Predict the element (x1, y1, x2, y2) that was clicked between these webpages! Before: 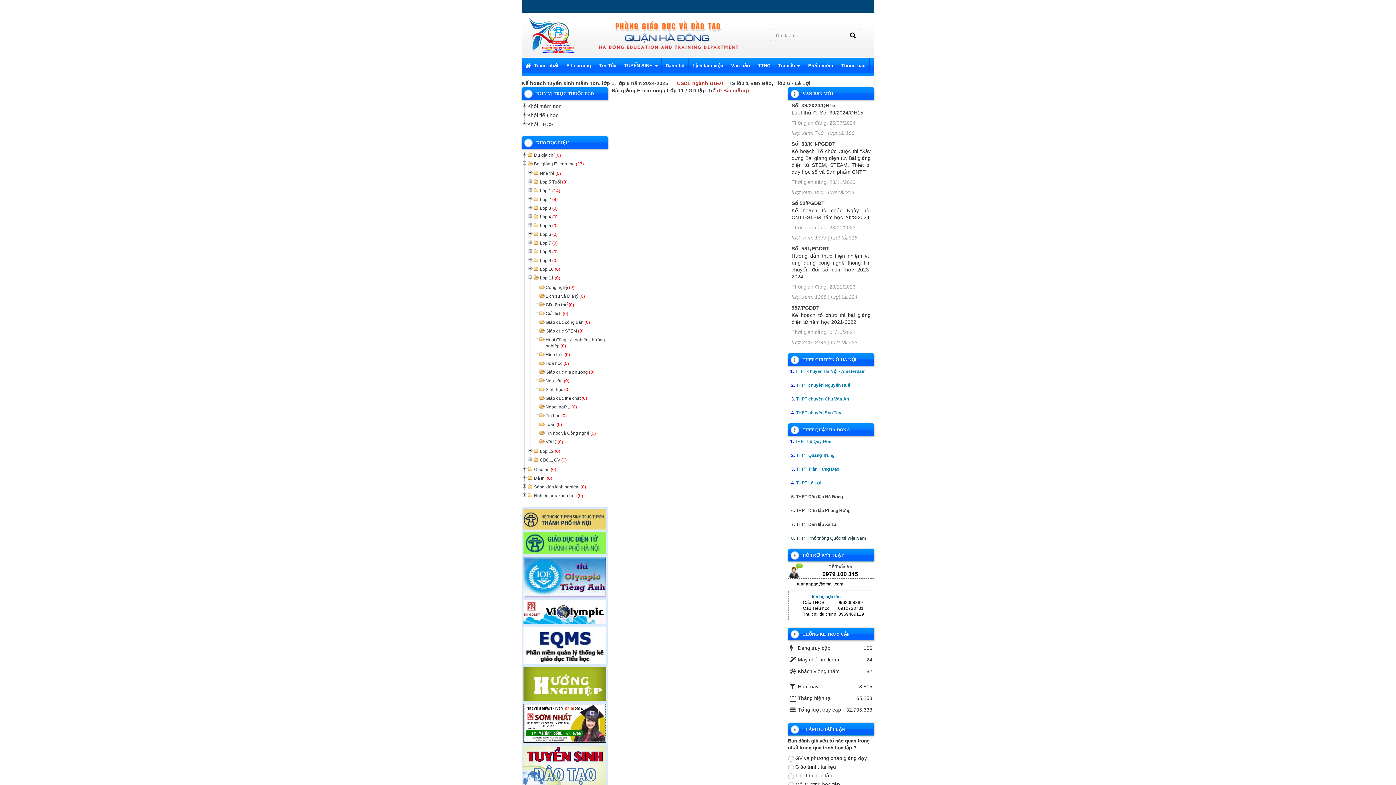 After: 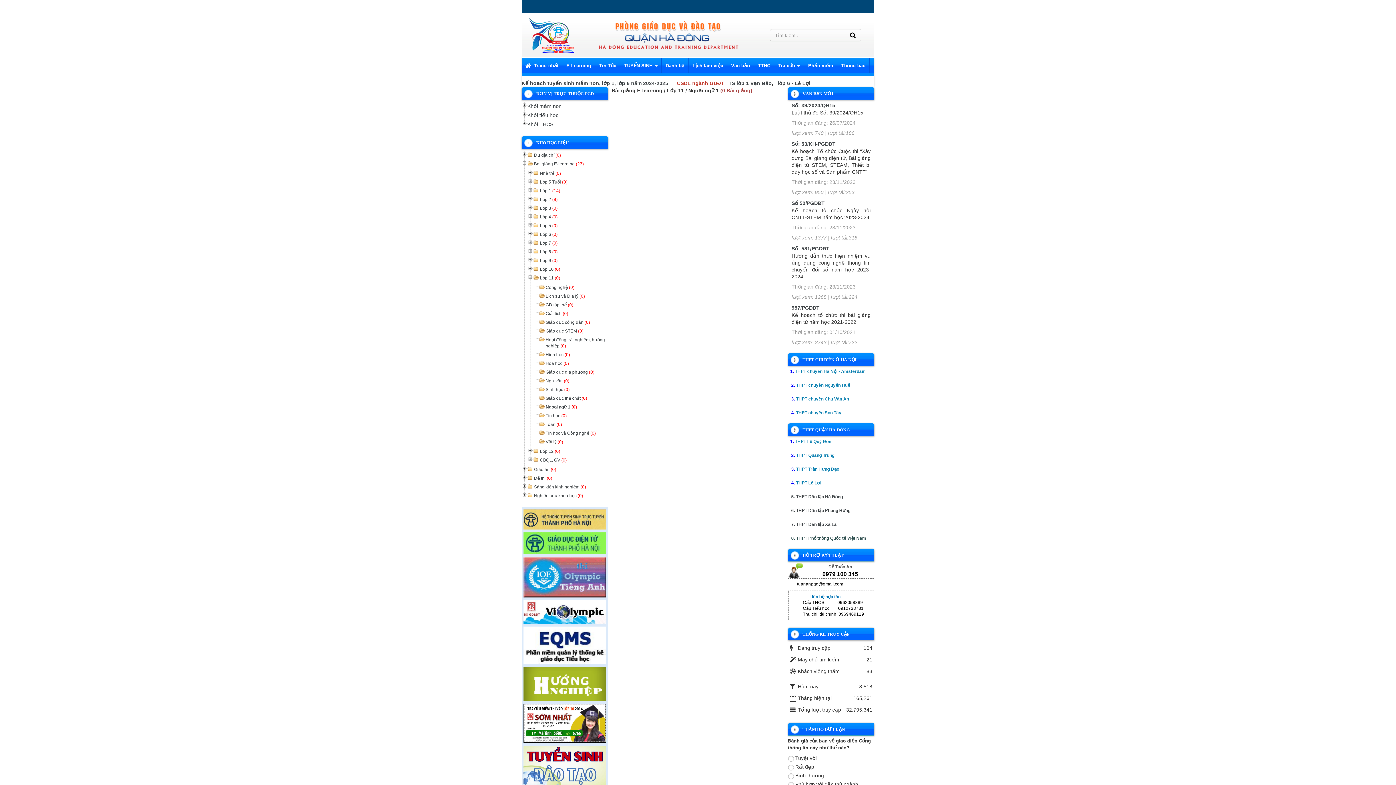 Action: label: Ngoại ngữ 1 (0) bbox: (545, 404, 577, 409)